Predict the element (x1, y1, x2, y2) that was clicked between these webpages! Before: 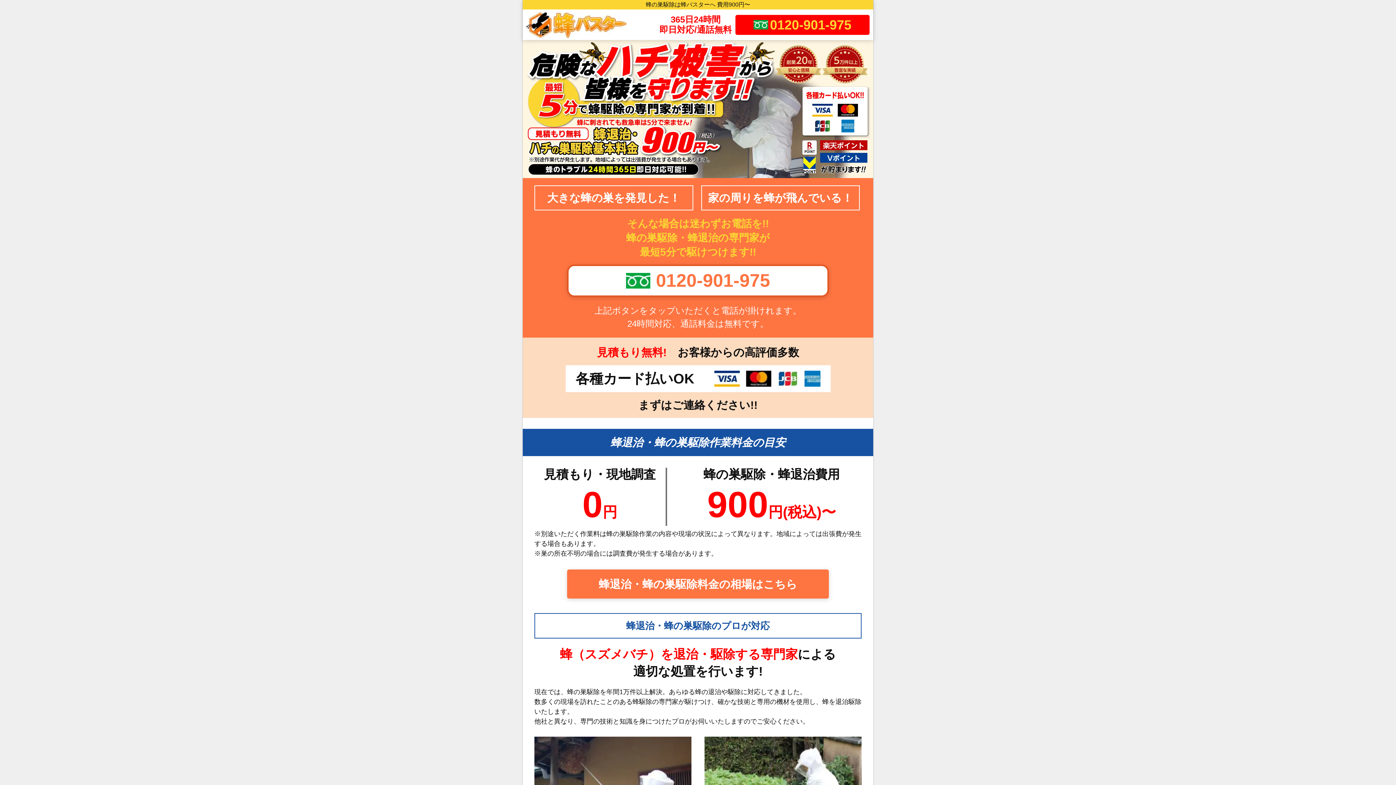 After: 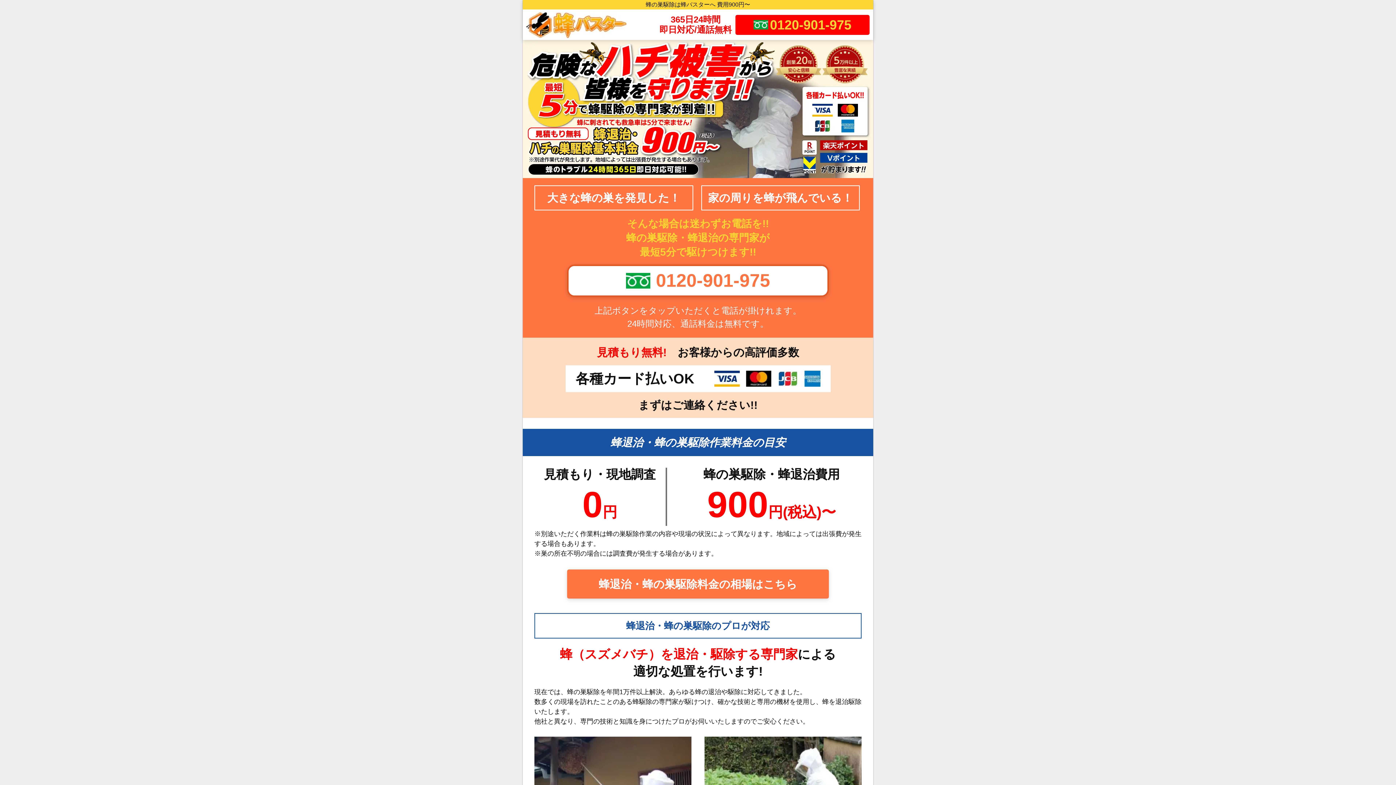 Action: bbox: (526, 11, 626, 38)